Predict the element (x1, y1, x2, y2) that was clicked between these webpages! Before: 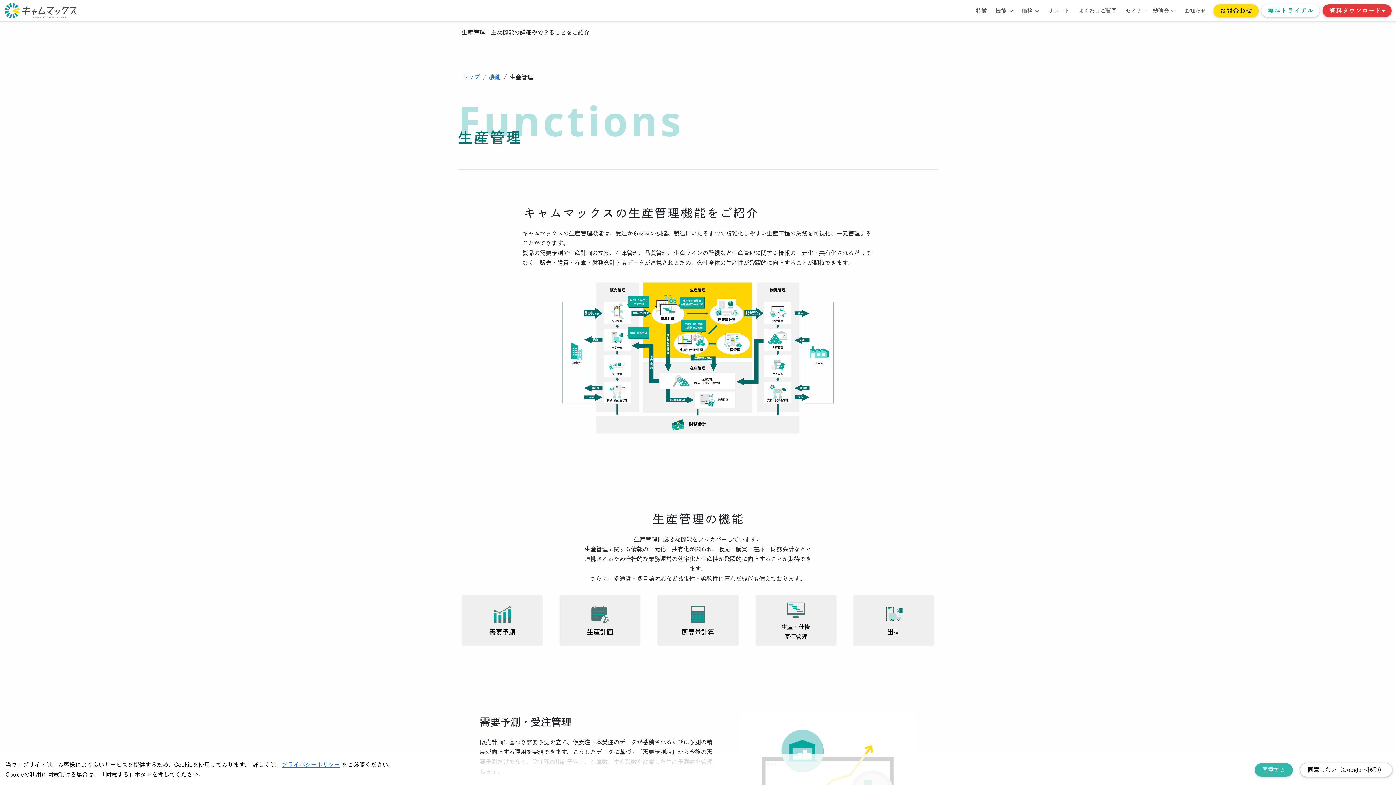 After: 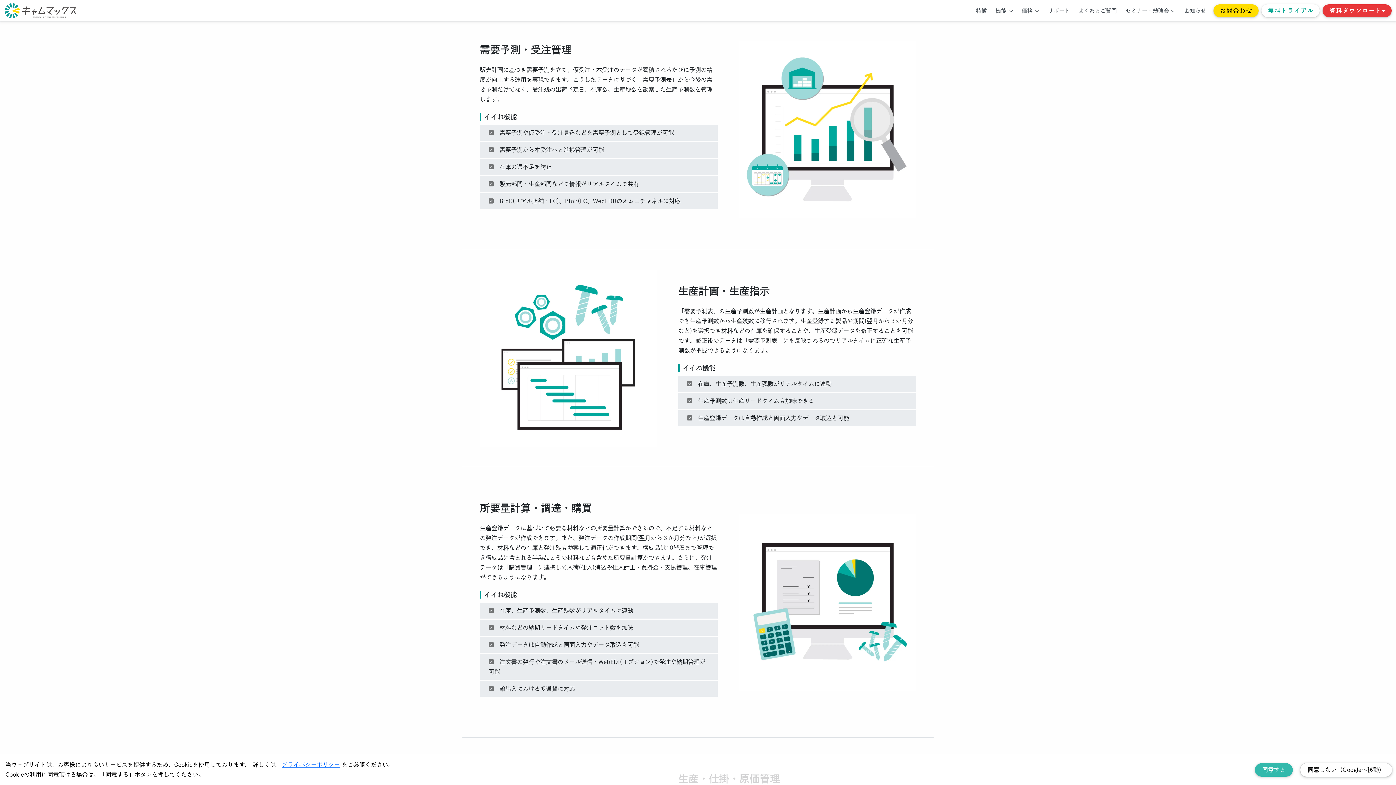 Action: bbox: (462, 595, 542, 645) label: 需要予測